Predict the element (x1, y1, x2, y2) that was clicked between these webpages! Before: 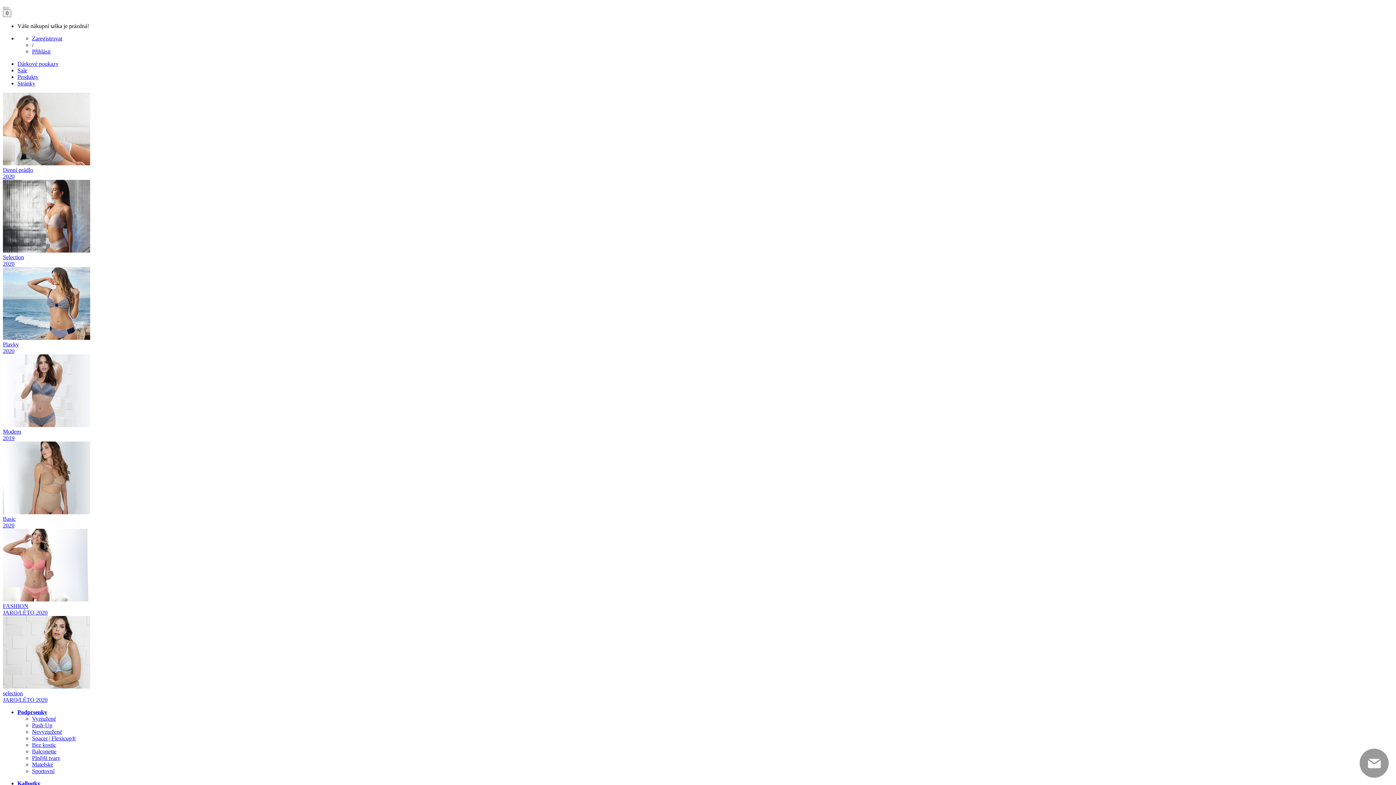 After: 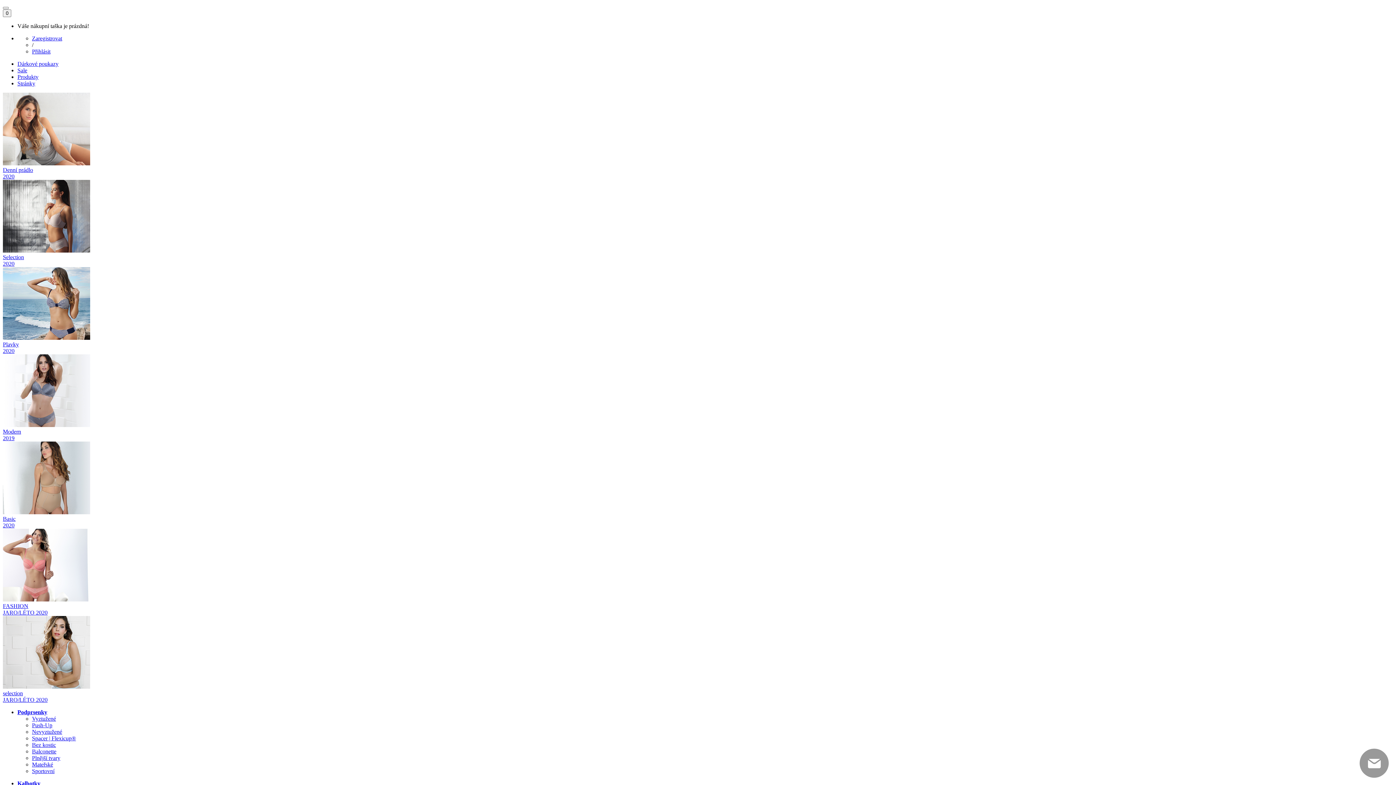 Action: label: FASHION
JARO/LÉTO 2020 bbox: (2, 596, 1393, 616)